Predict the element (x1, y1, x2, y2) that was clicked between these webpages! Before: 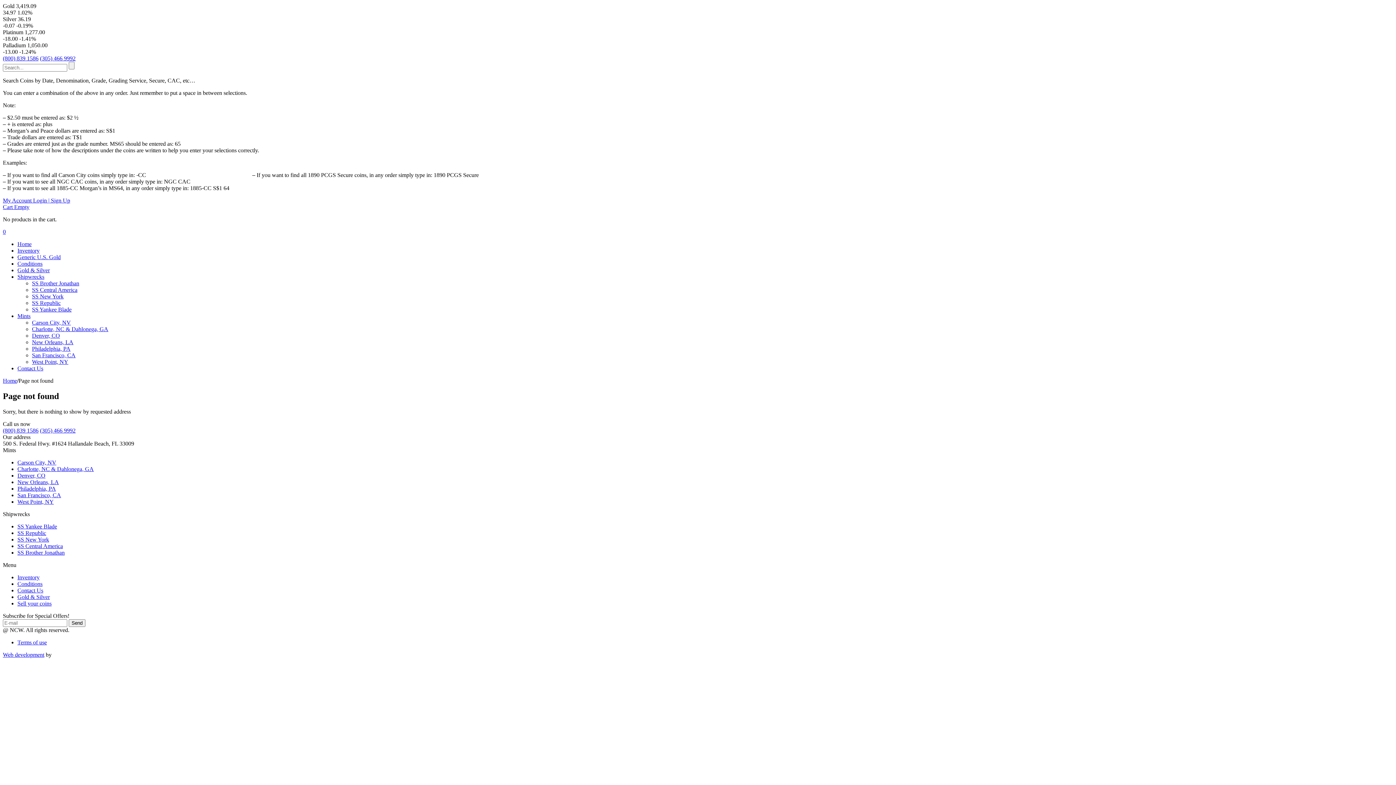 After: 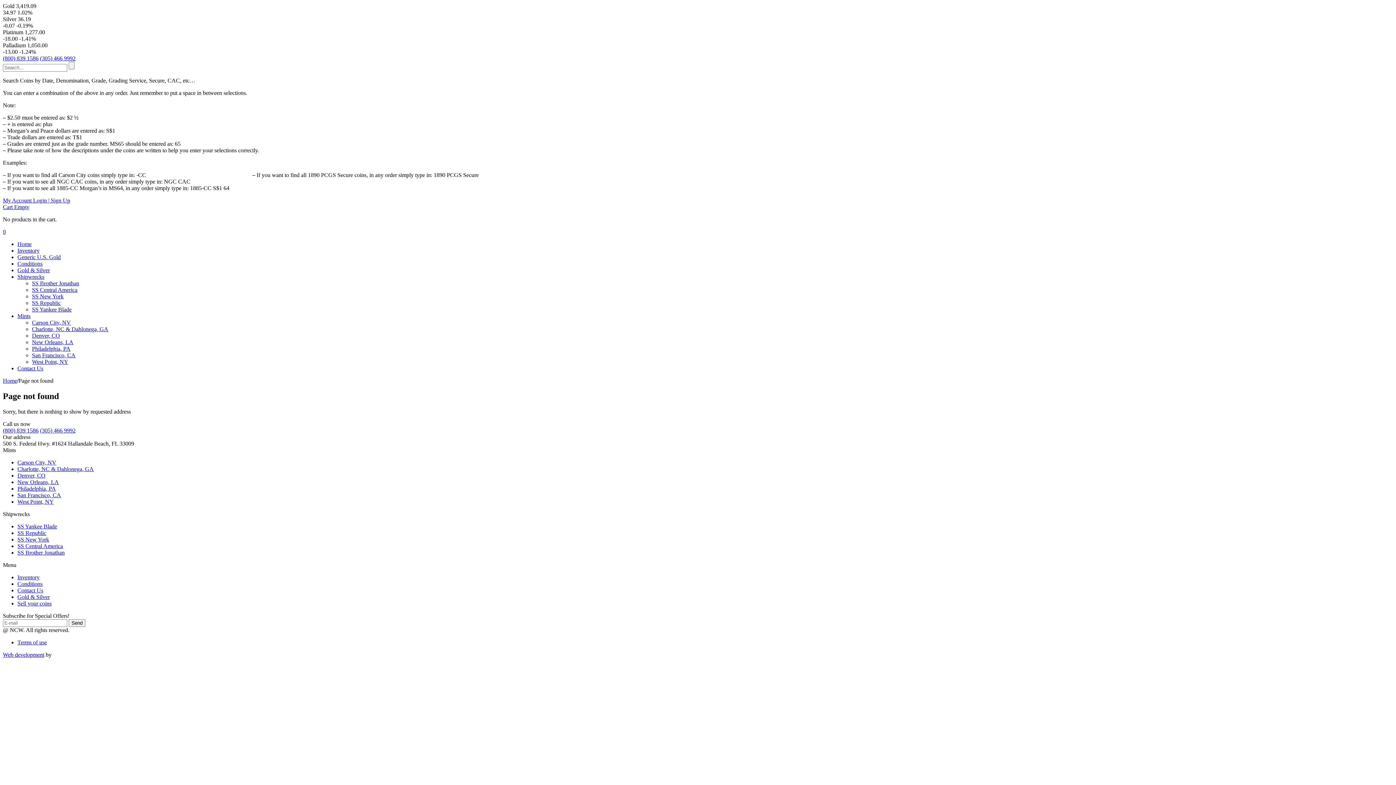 Action: label: (305) 466 9992 bbox: (40, 55, 75, 61)